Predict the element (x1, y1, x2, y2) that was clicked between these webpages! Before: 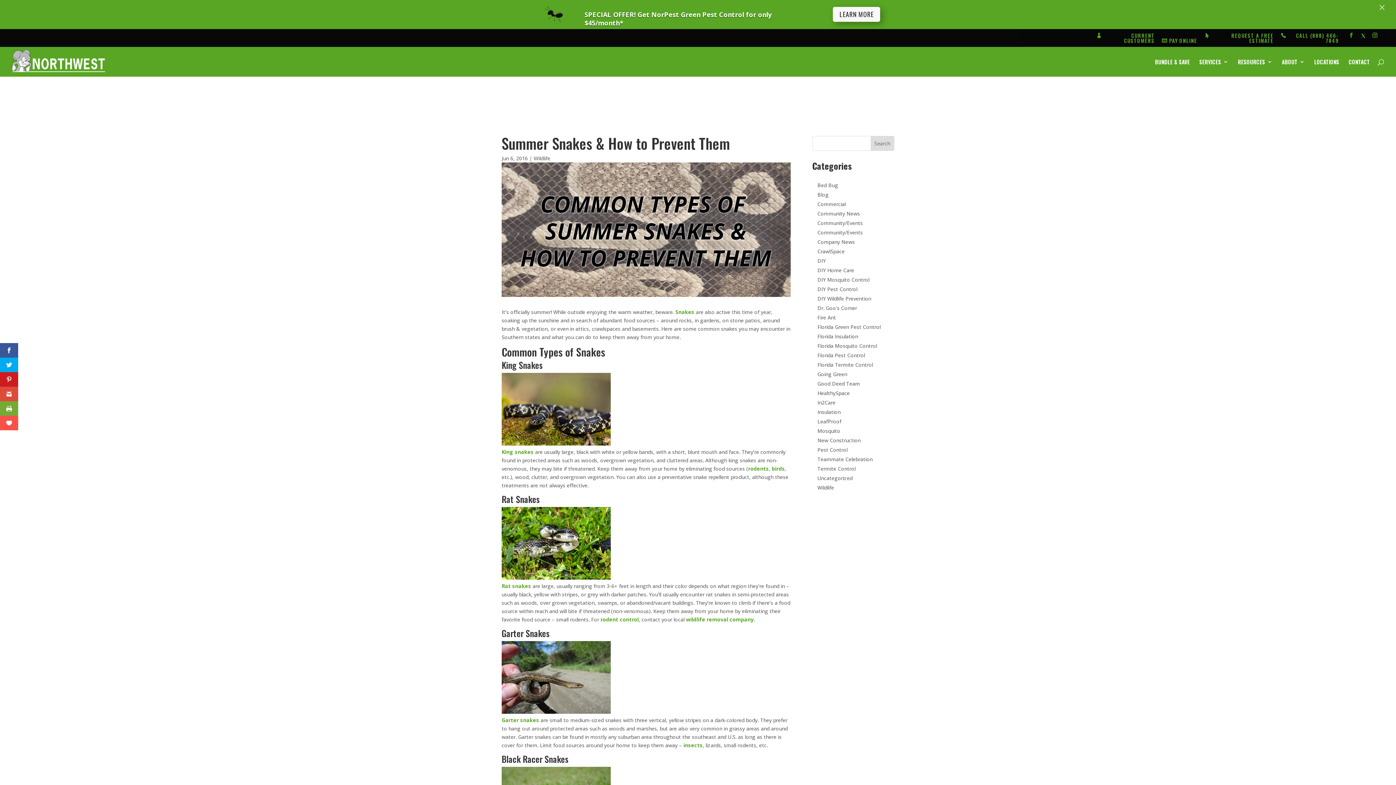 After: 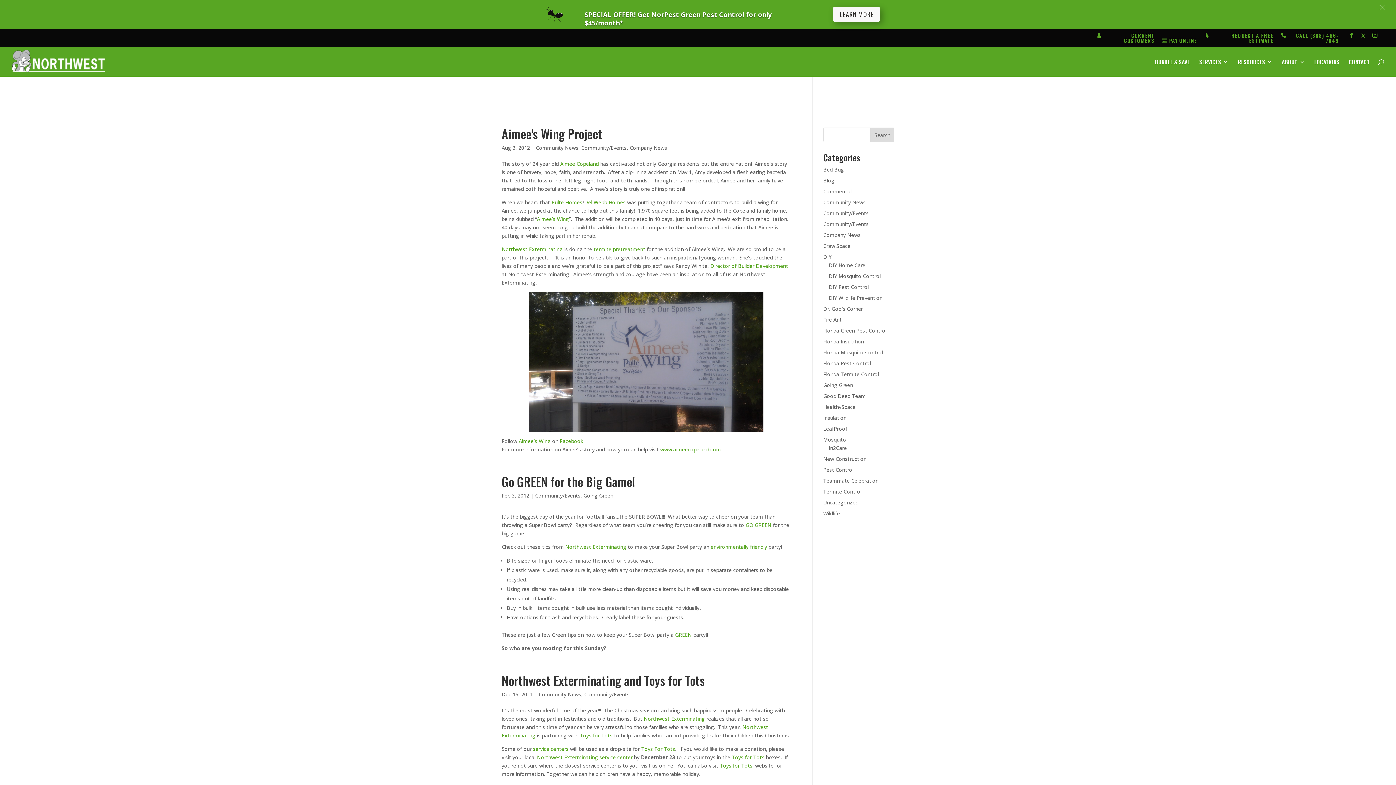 Action: label: Community/Events bbox: (817, 170, 863, 177)